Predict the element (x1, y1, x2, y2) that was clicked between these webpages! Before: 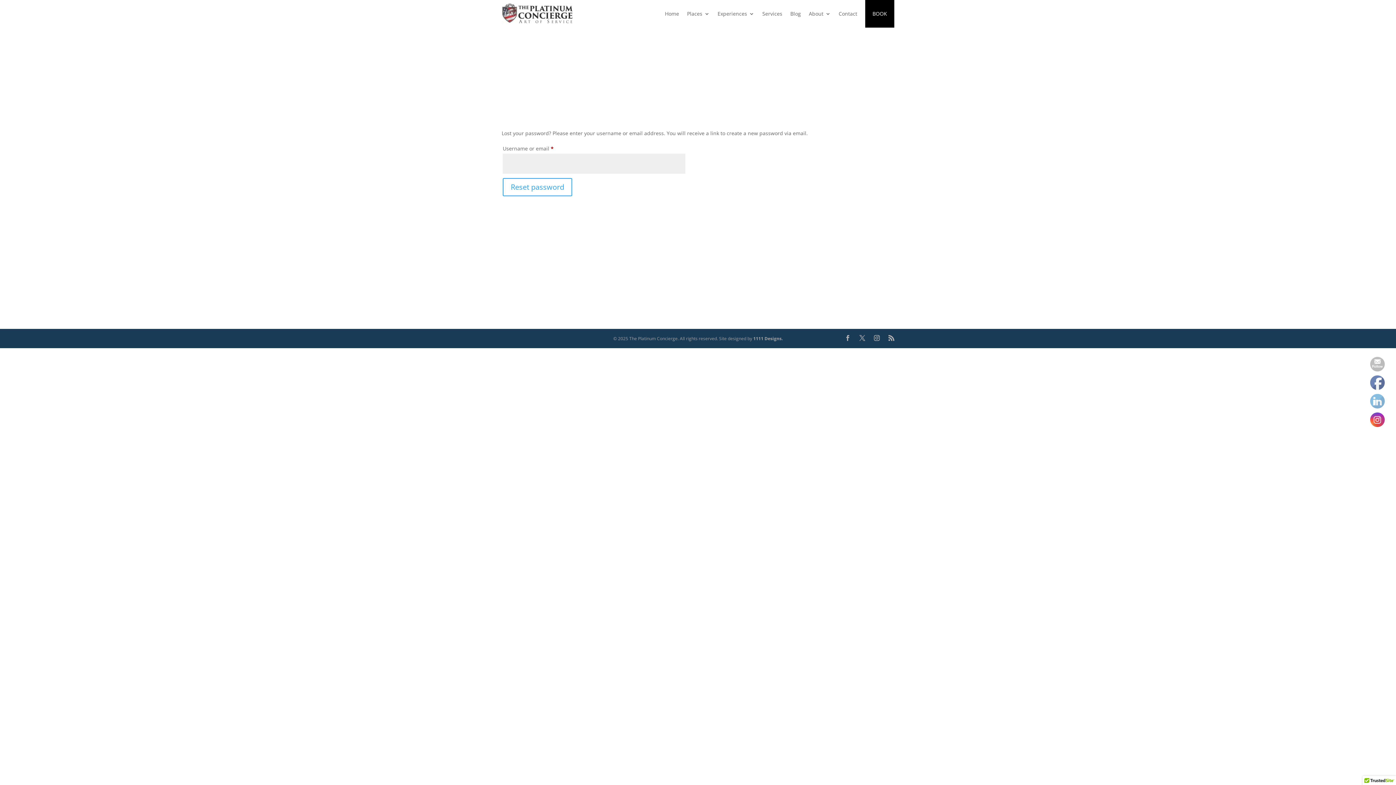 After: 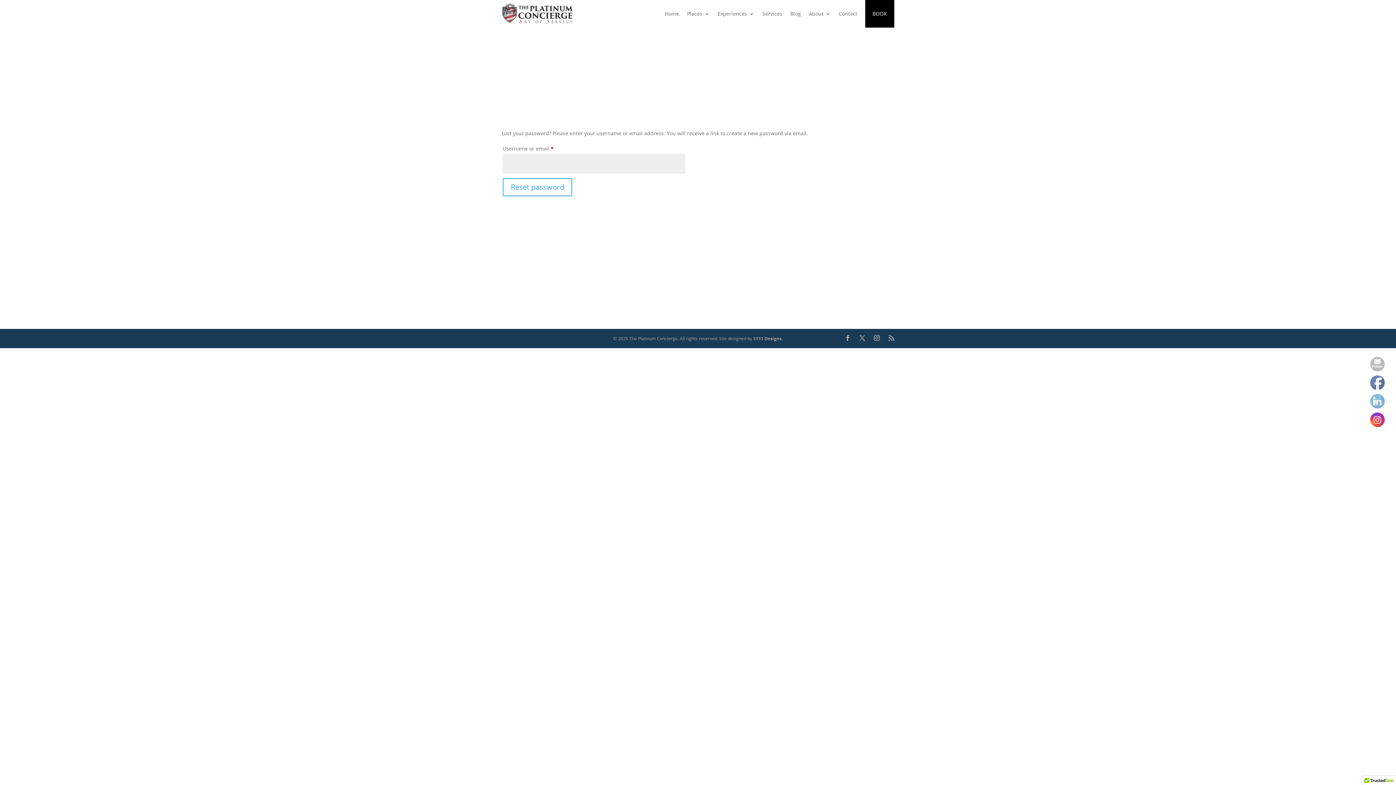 Action: bbox: (888, 334, 894, 342)